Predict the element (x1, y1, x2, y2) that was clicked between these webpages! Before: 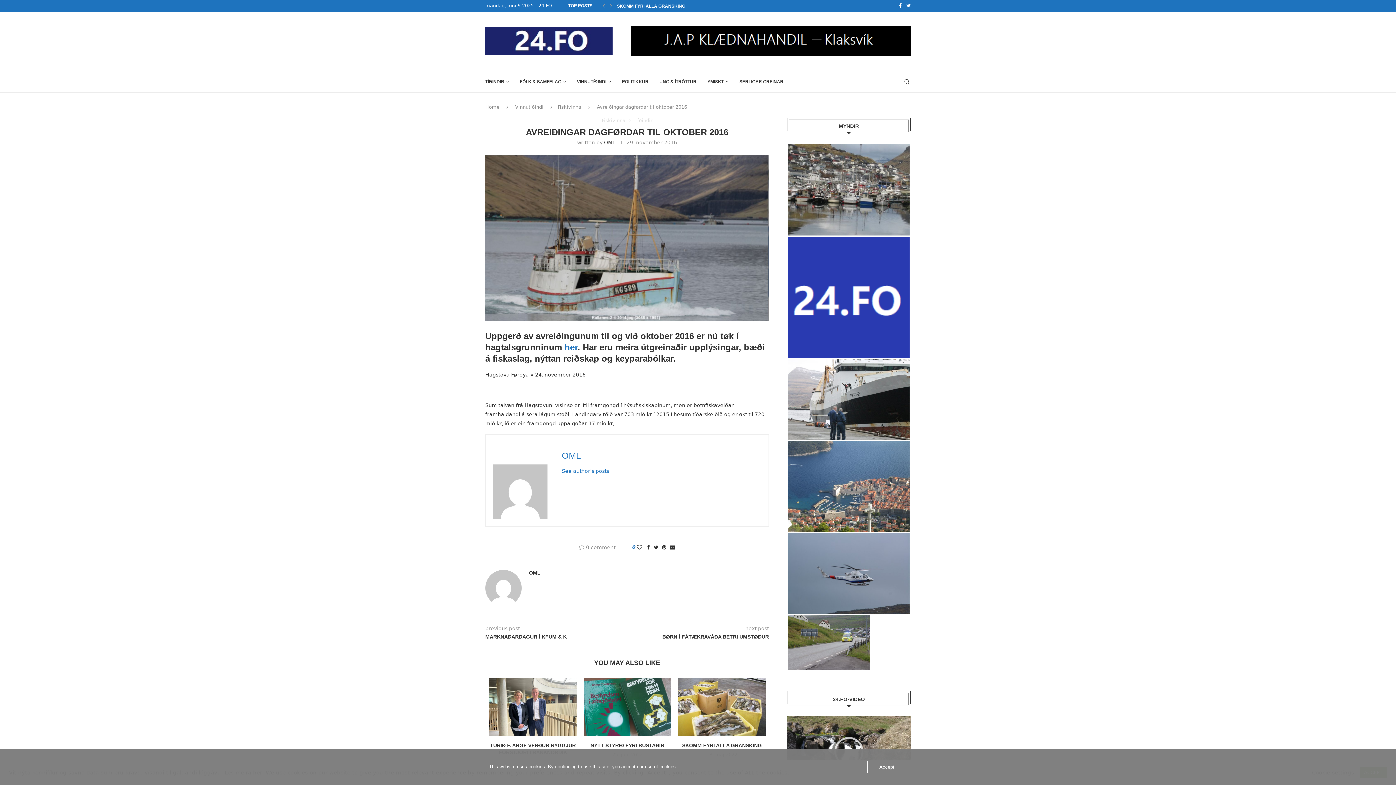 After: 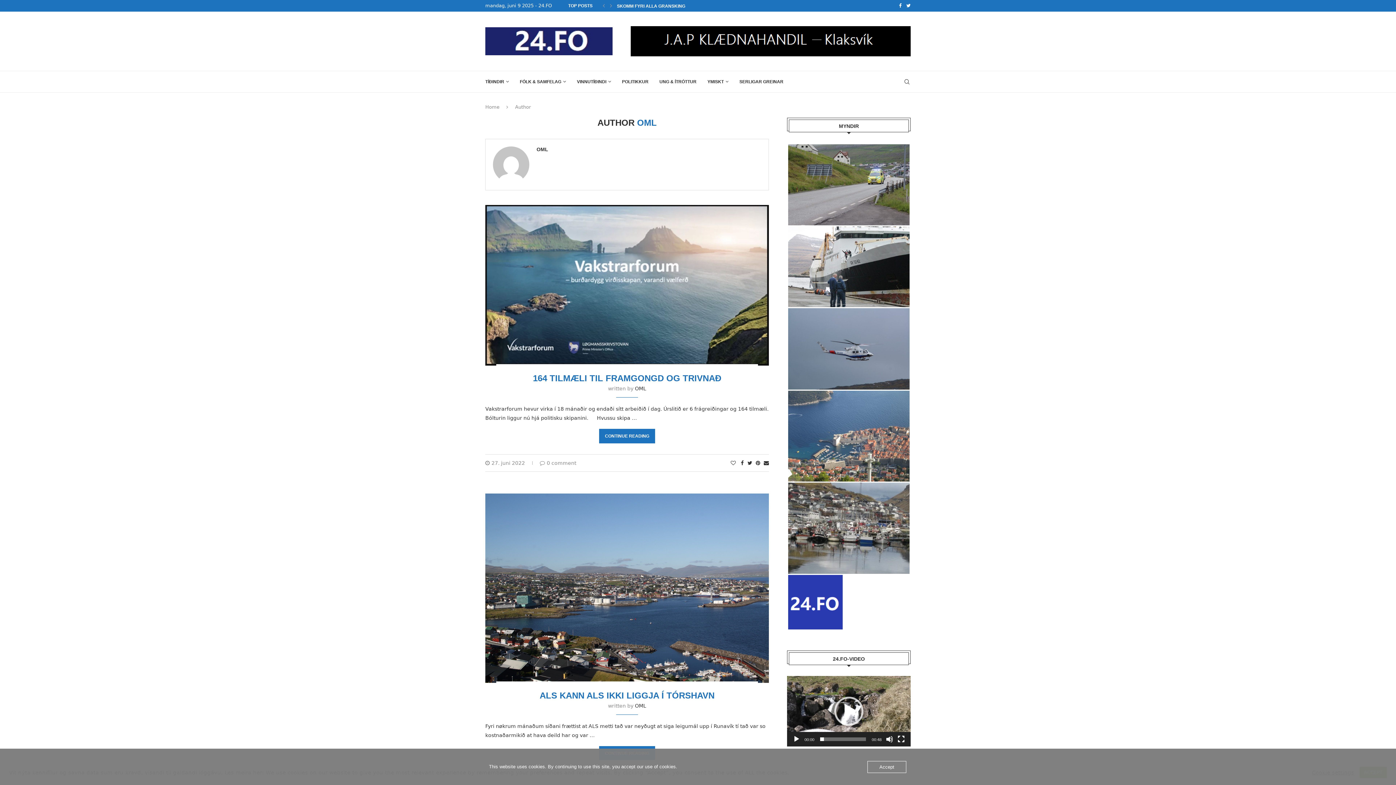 Action: bbox: (493, 466, 547, 472)